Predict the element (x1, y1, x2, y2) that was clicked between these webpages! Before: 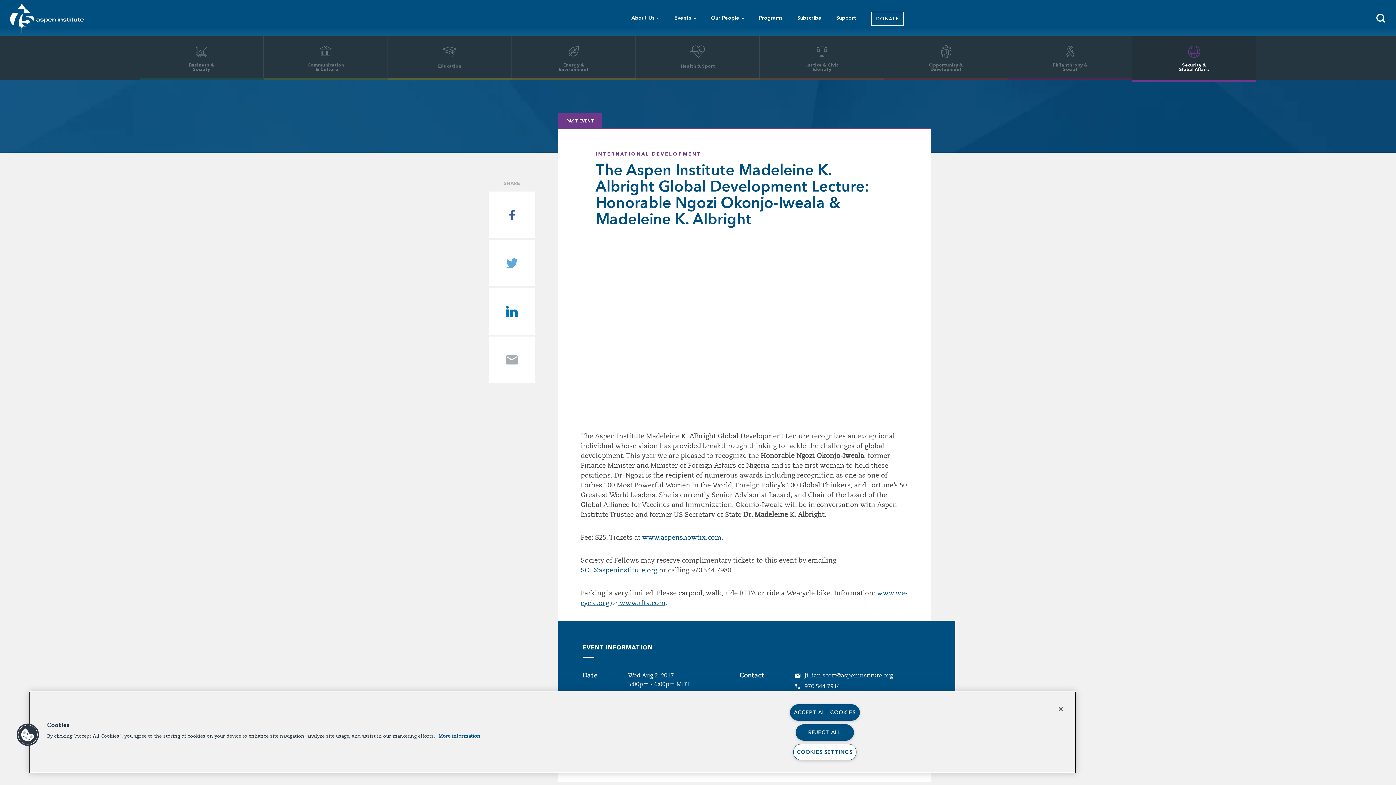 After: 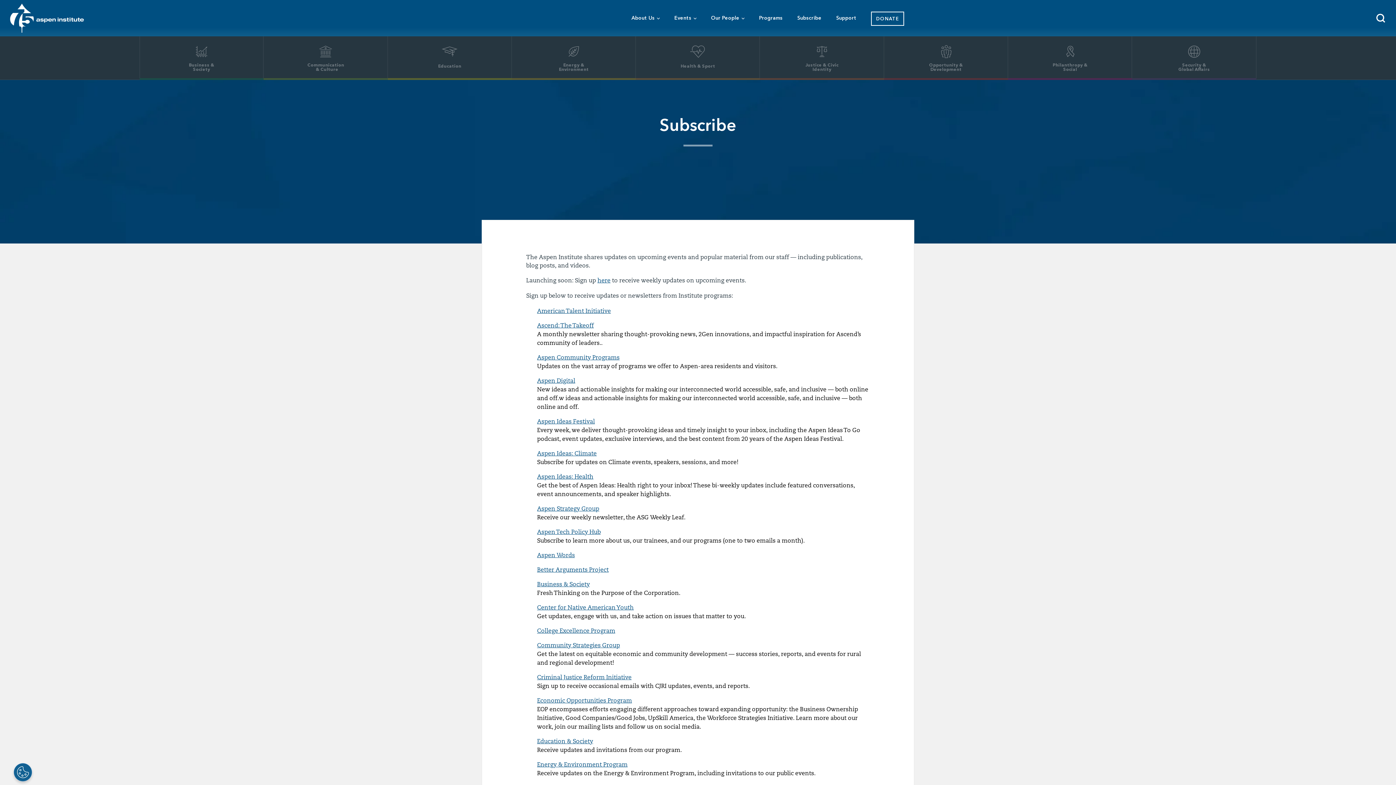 Action: label: Subscribe bbox: (790, 0, 829, 36)